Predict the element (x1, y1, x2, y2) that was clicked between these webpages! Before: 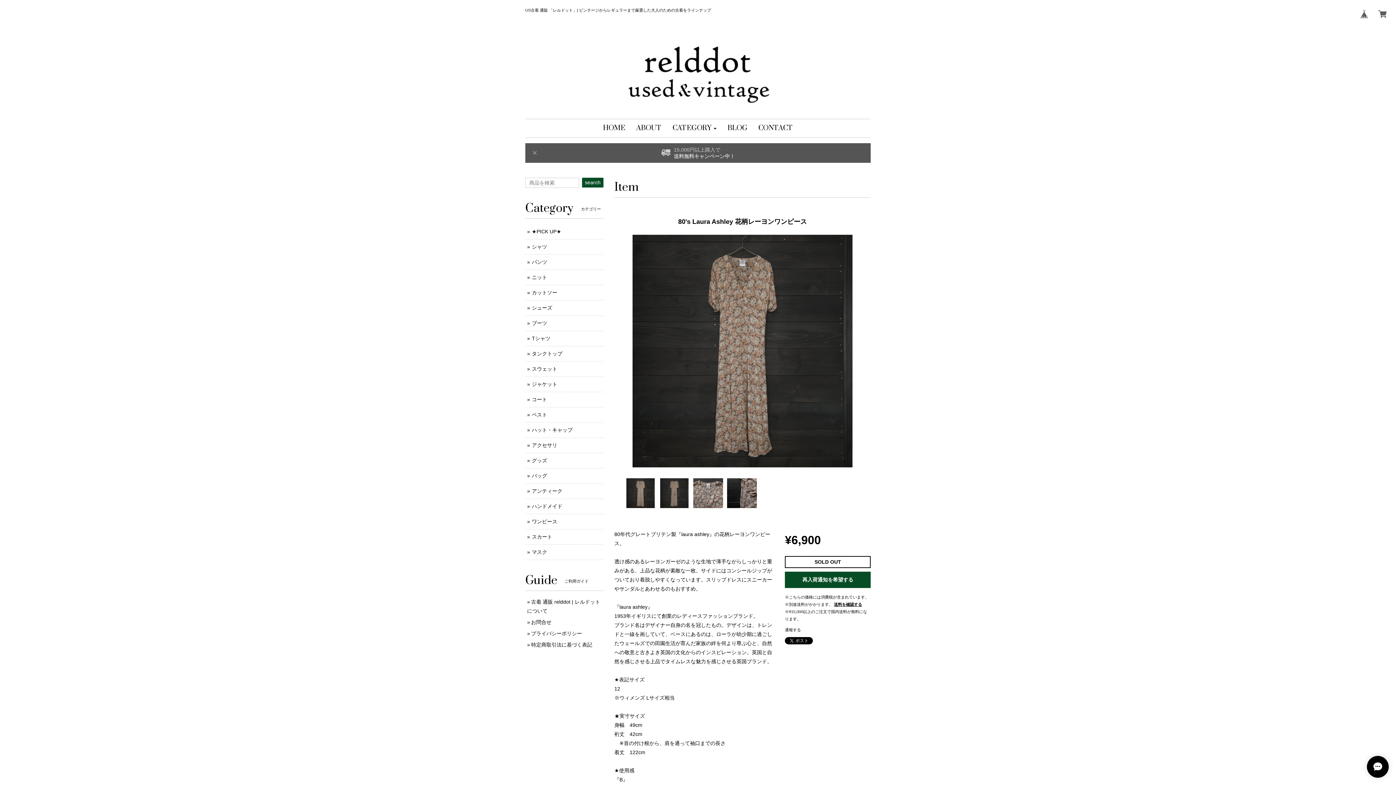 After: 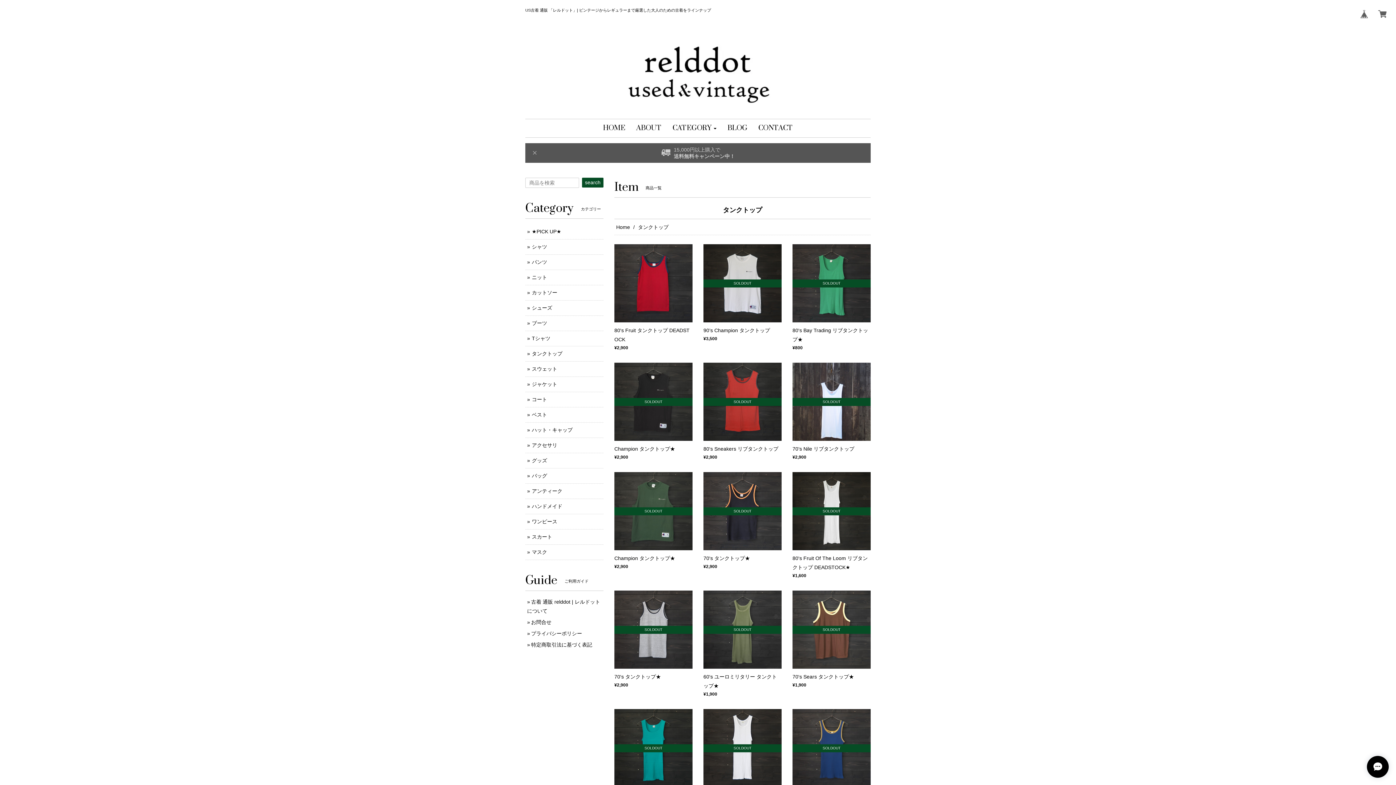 Action: bbox: (532, 350, 562, 356) label: タンクトップ